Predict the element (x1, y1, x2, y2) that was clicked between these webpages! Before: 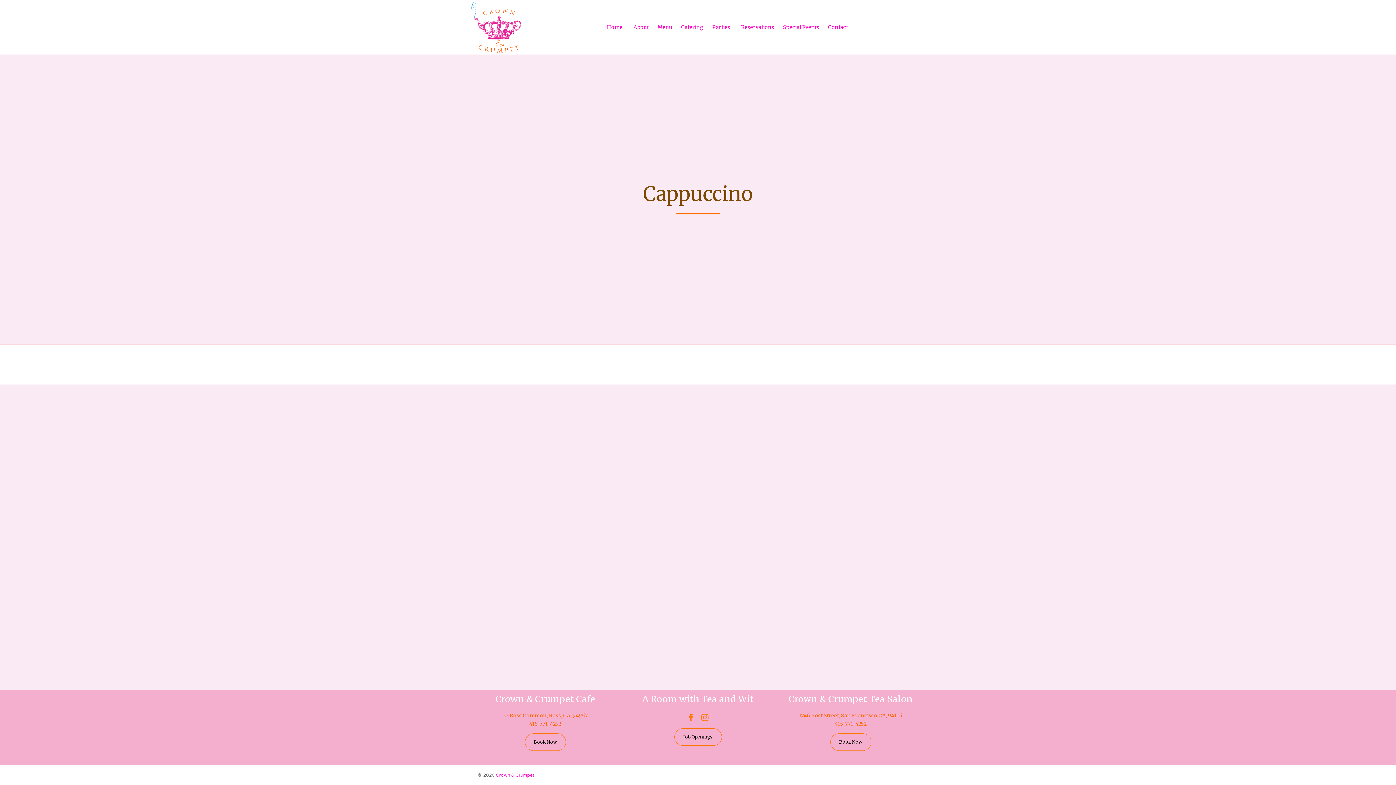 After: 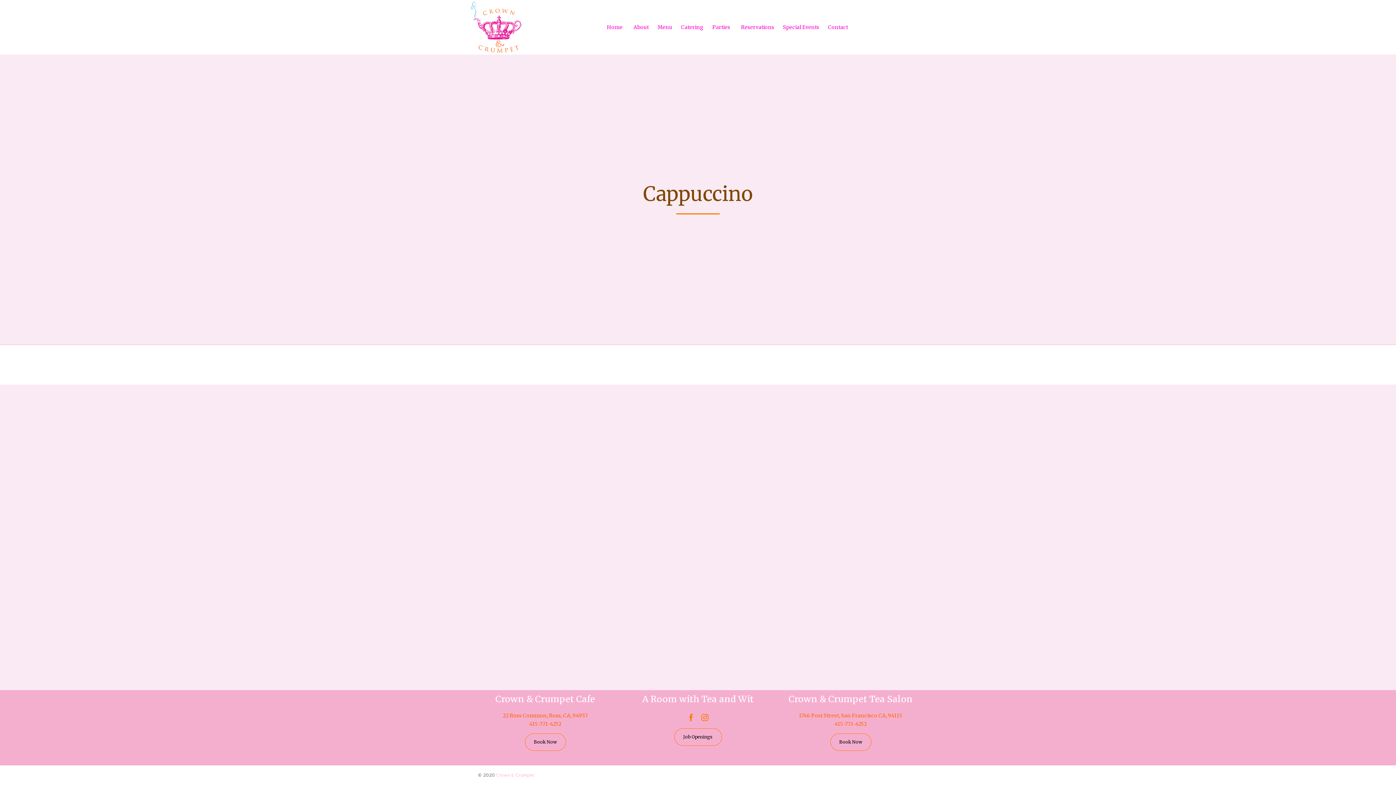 Action: label: Crown & Crumpet bbox: (496, 773, 534, 778)